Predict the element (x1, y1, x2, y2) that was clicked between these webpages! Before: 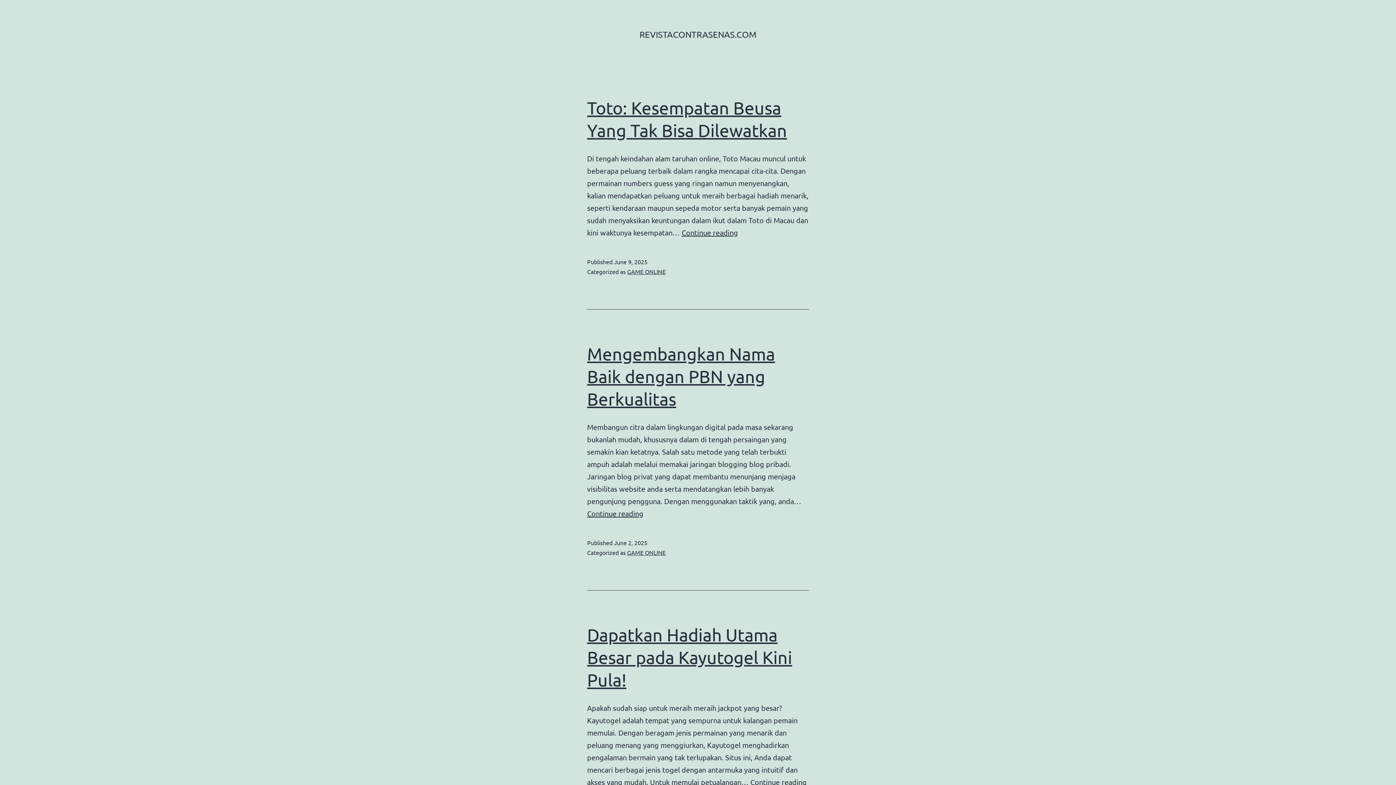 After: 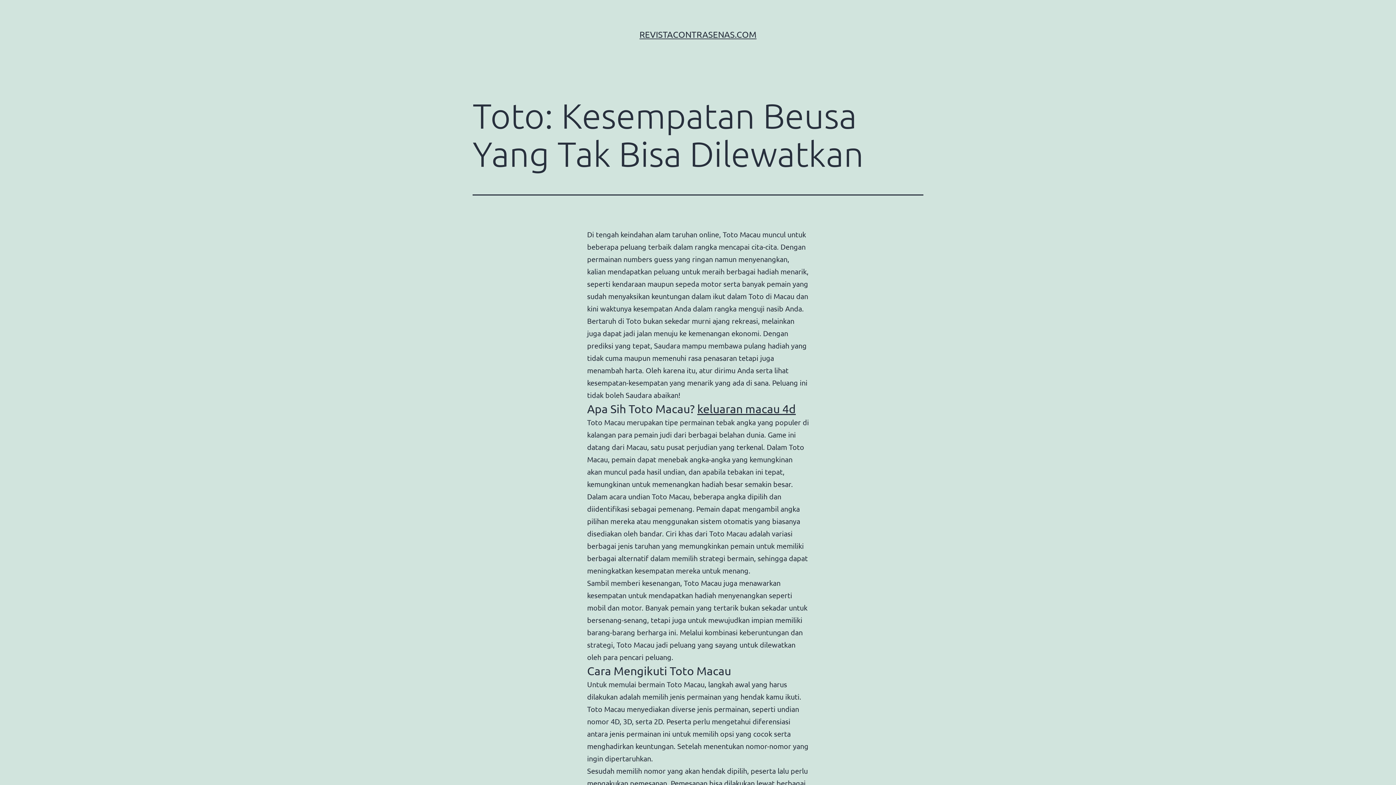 Action: label: Continue reading
Toto: Kesempatan Beusa Yang Tak Bisa Dilewatkan bbox: (681, 228, 738, 237)